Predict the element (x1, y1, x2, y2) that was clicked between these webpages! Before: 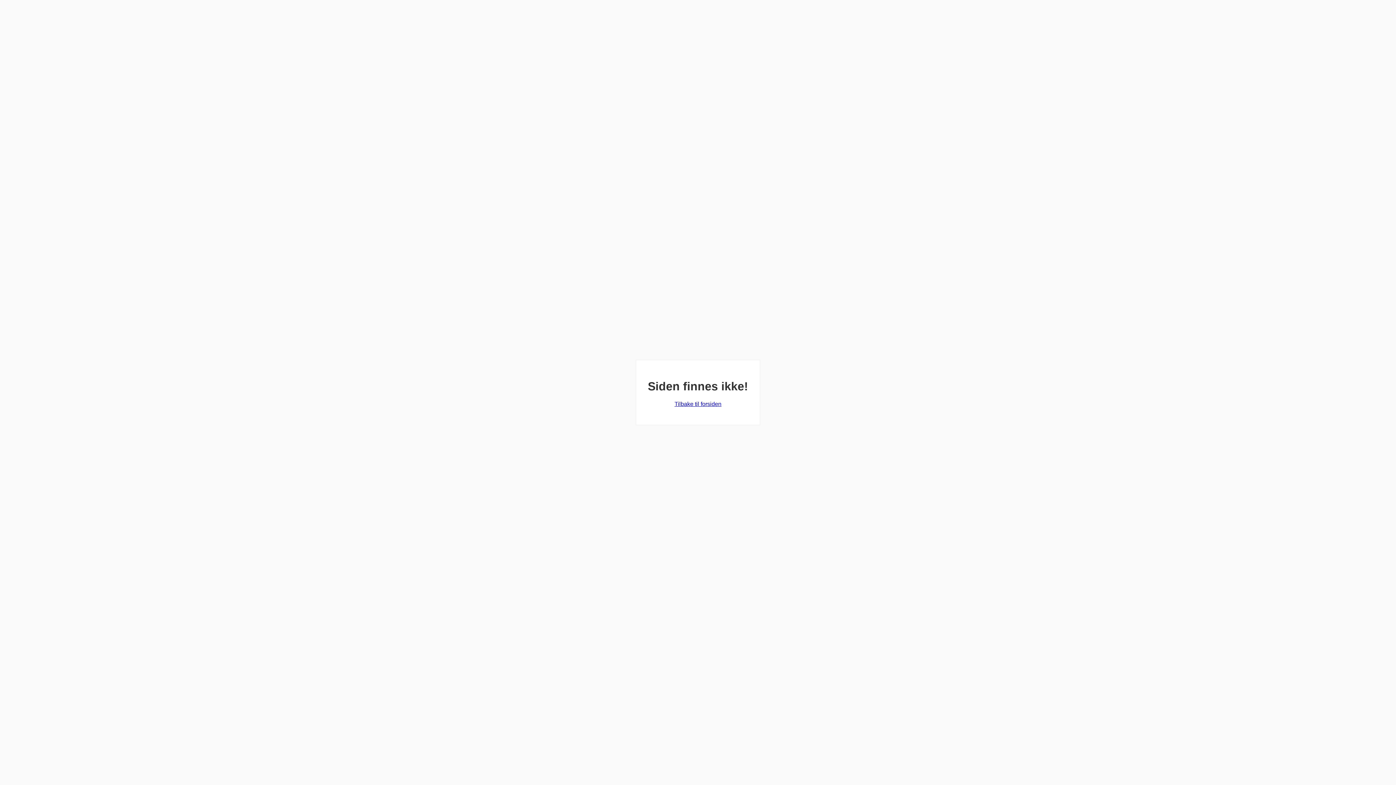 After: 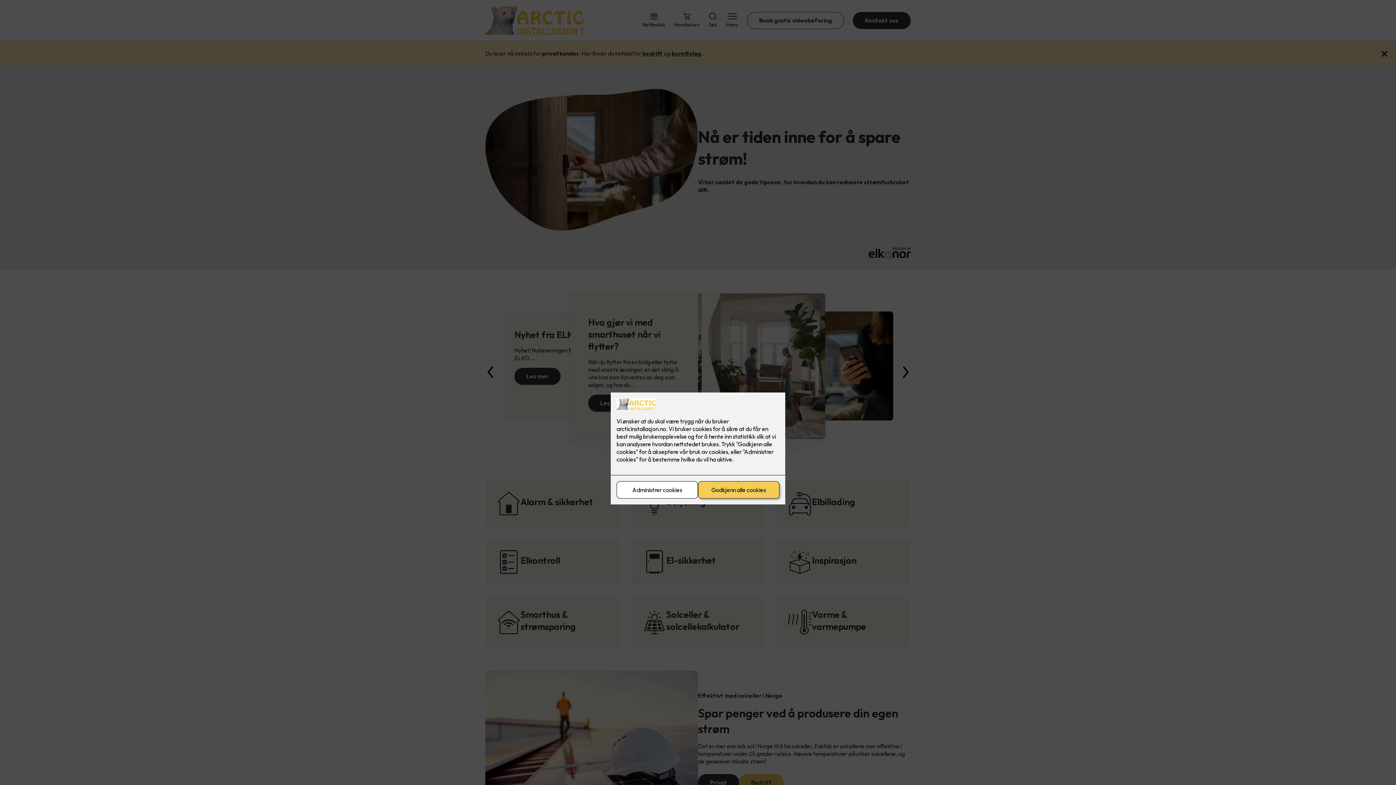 Action: label: Tilbake til forsiden bbox: (674, 401, 721, 407)